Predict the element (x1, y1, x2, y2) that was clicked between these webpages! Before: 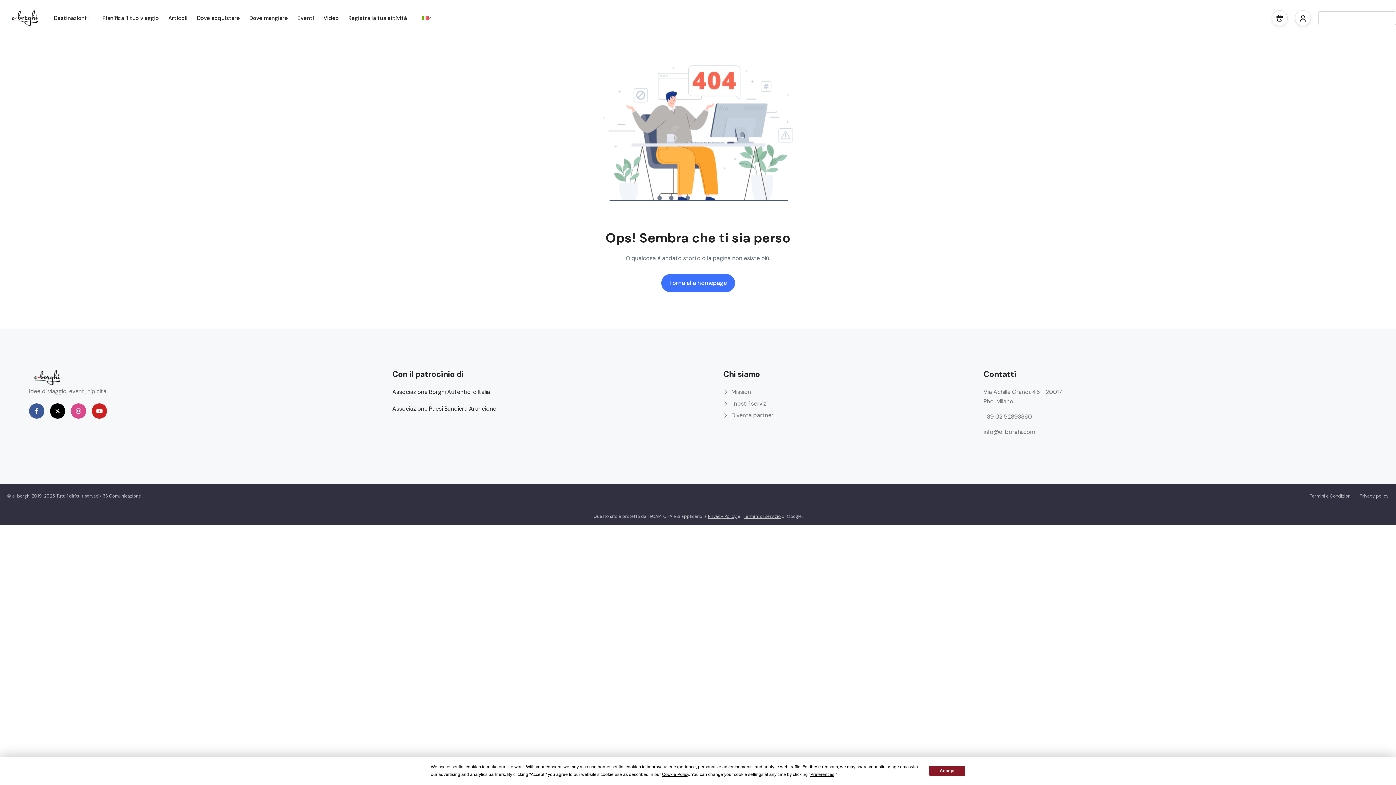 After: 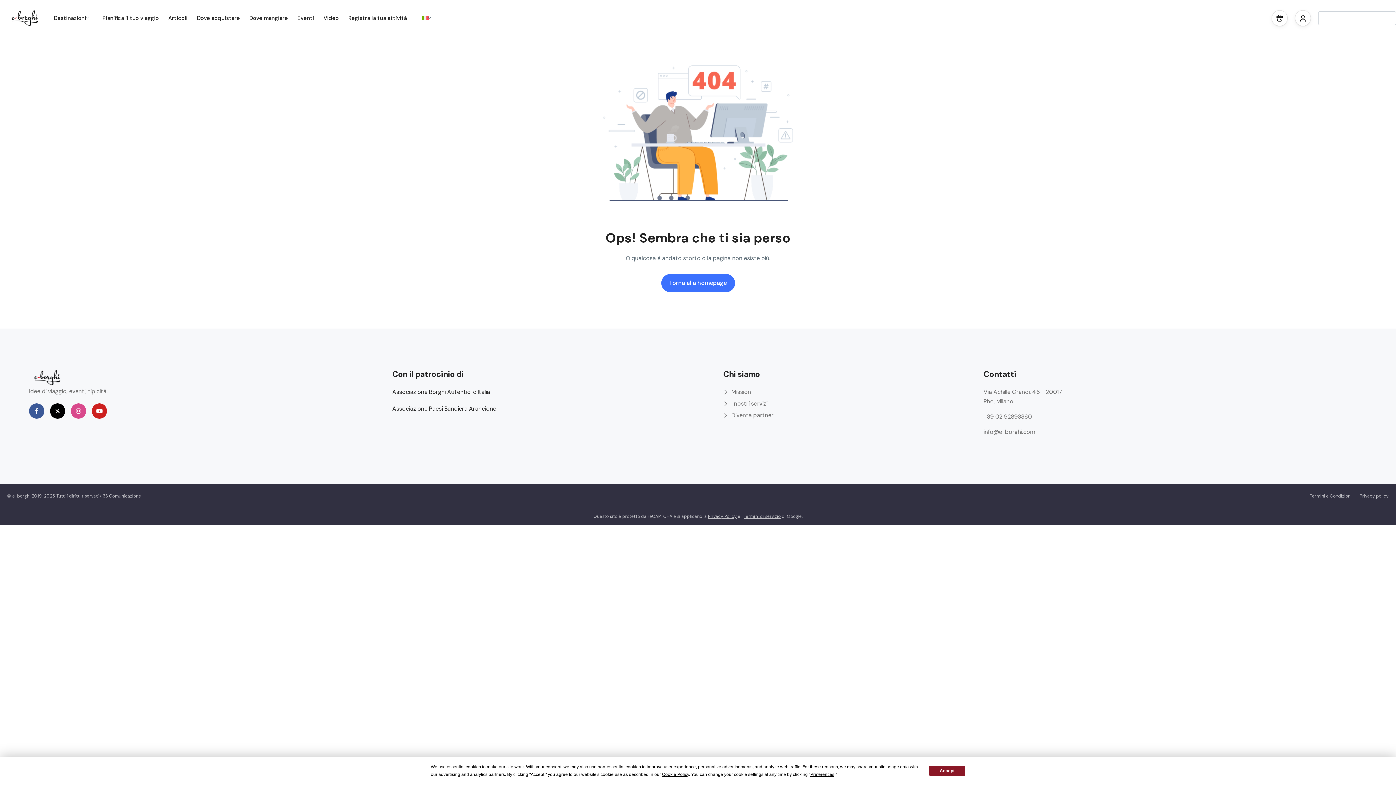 Action: label: Via Achille Grandi, 46 - 20017 Rho, Milano bbox: (983, 387, 1074, 406)